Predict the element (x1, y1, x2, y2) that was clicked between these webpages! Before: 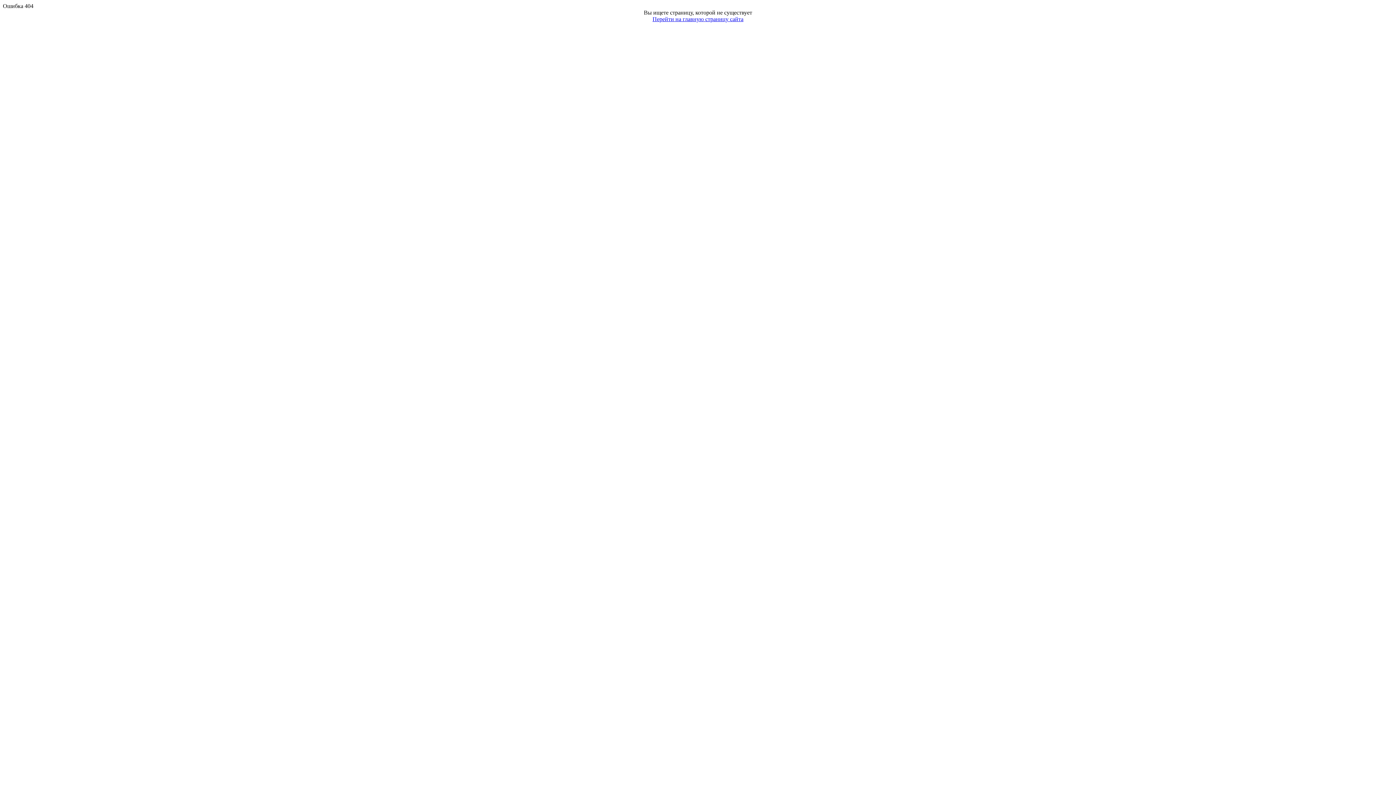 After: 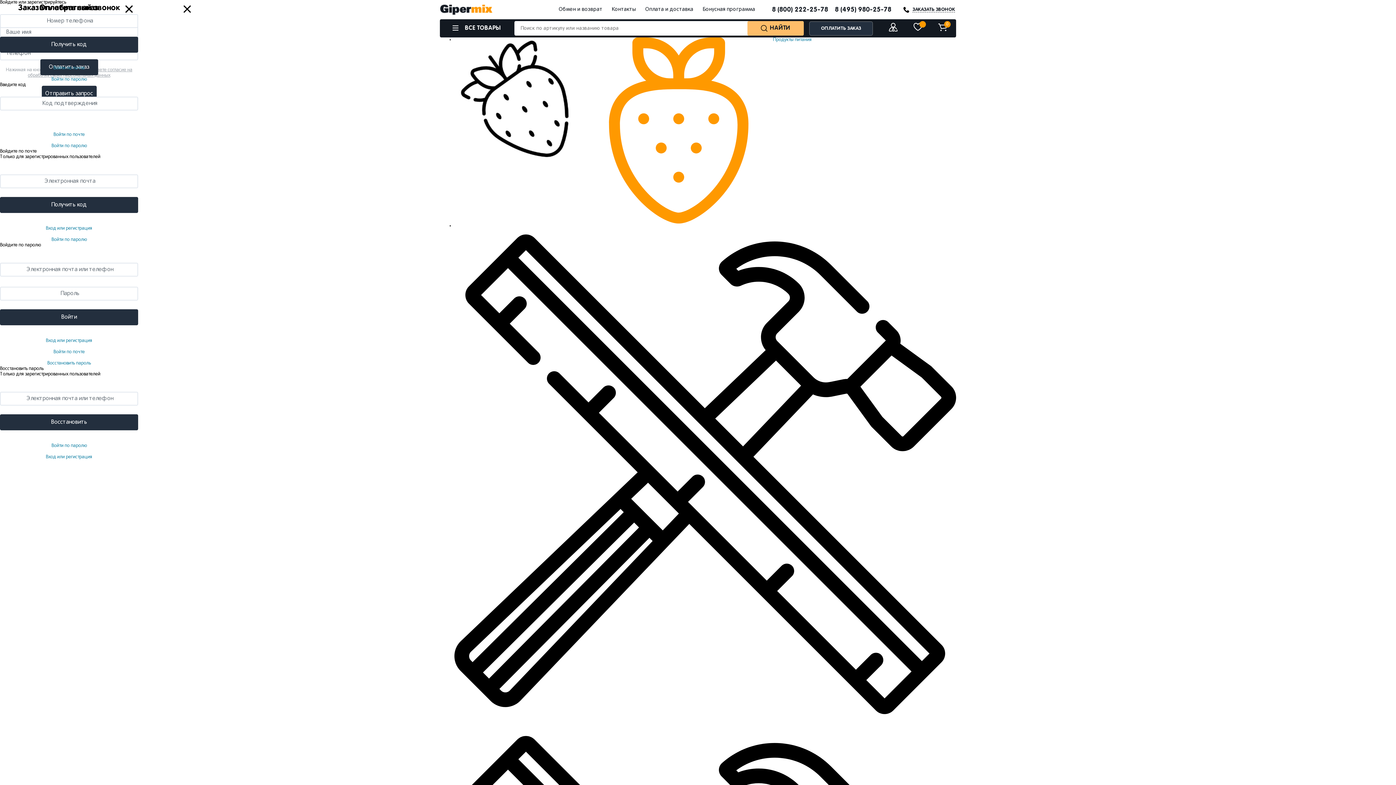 Action: label: Перейти на главную страницу сайта bbox: (652, 16, 743, 22)